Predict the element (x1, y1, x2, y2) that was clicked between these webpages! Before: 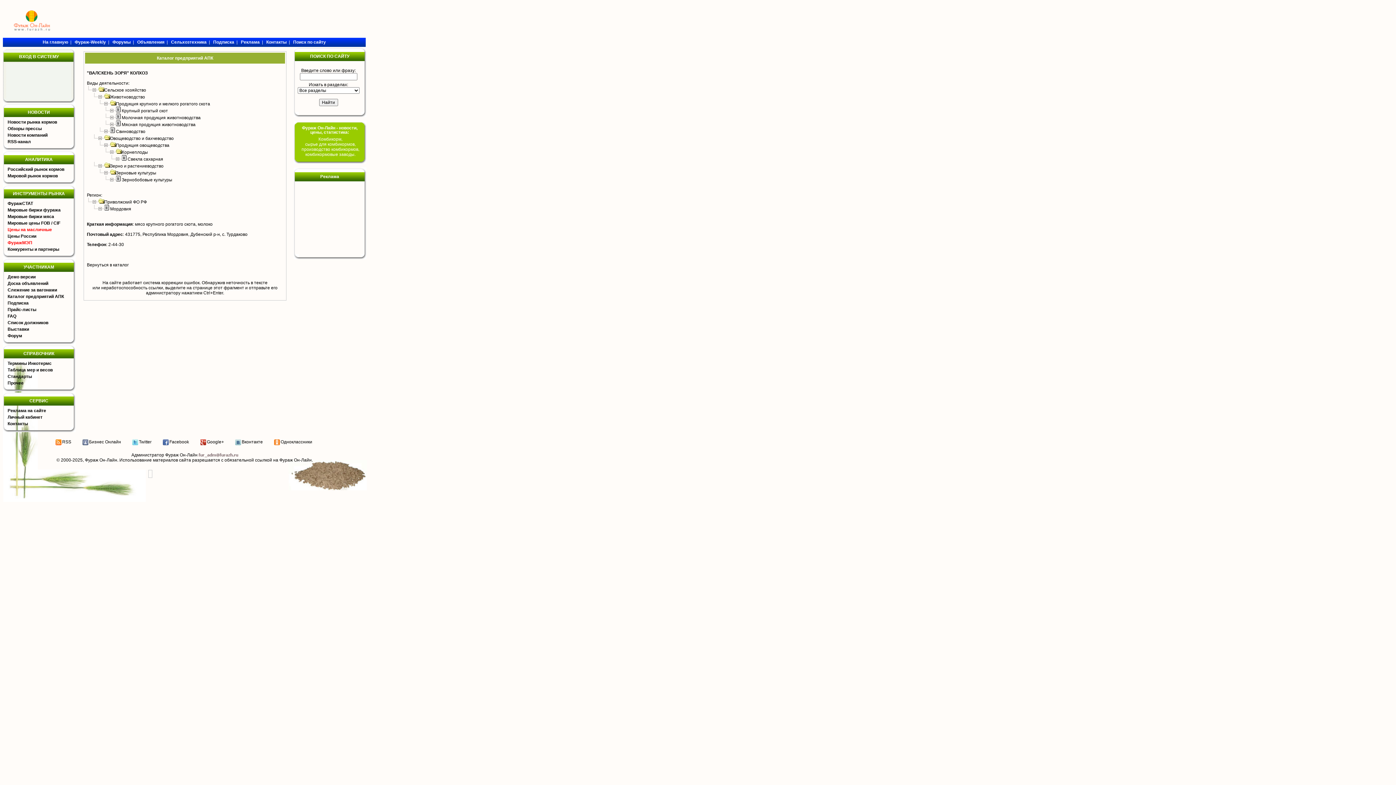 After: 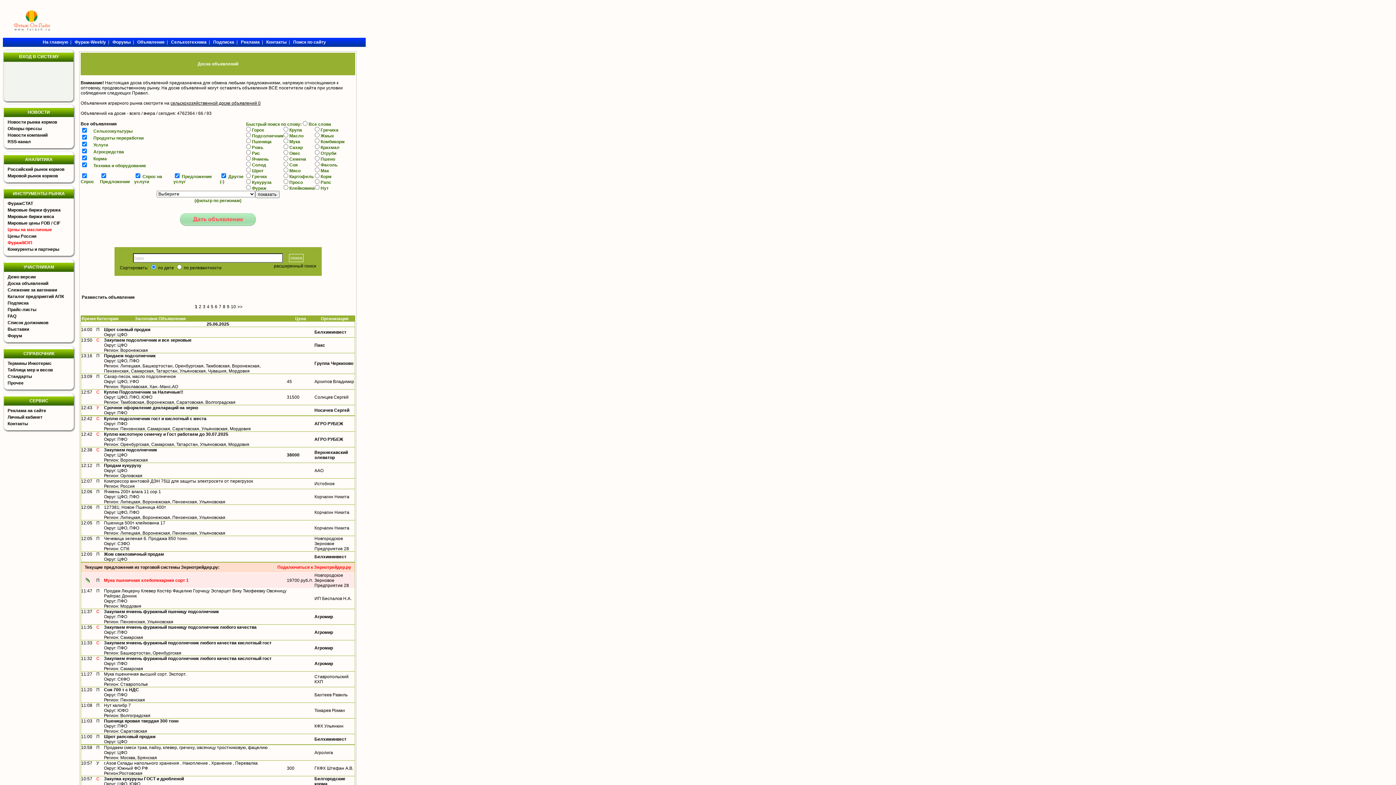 Action: bbox: (137, 39, 164, 44) label: Объявления